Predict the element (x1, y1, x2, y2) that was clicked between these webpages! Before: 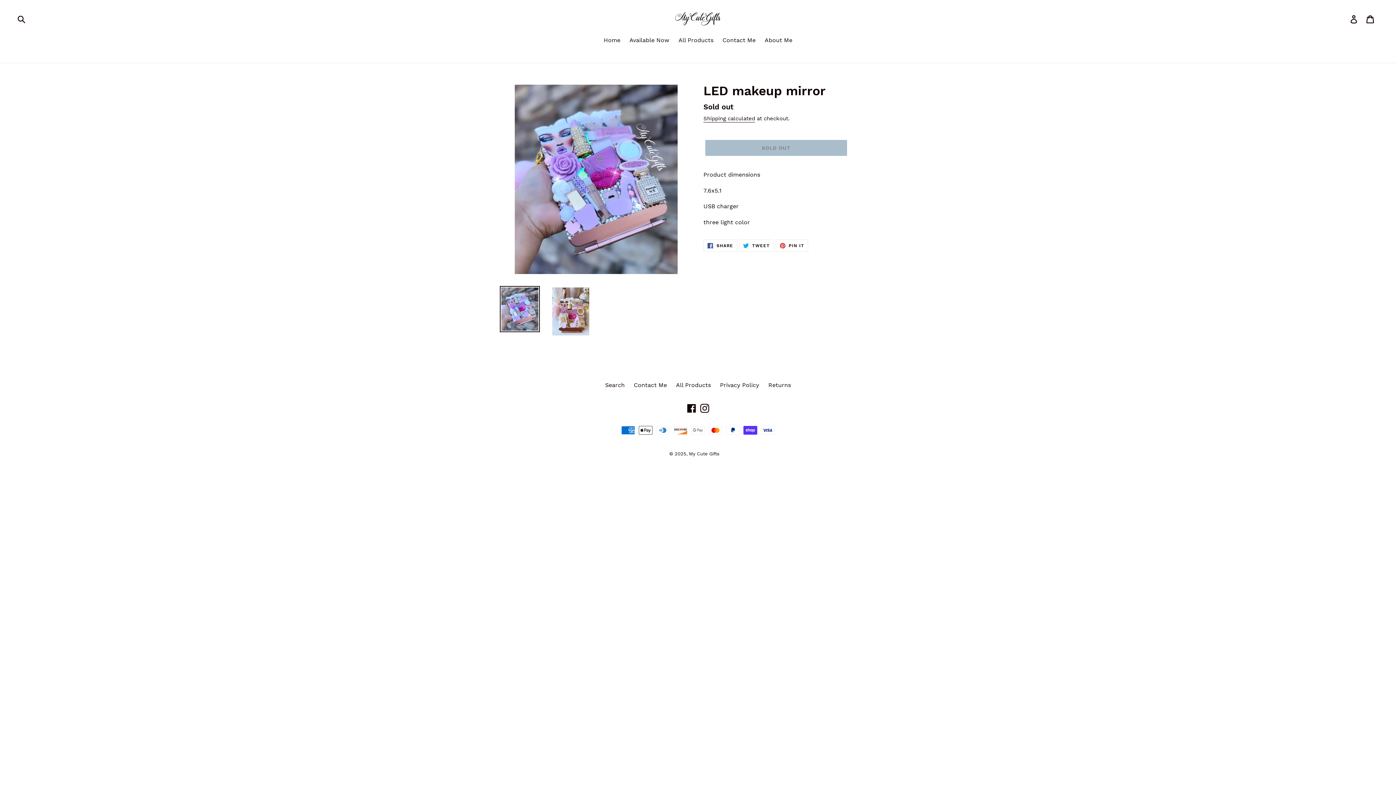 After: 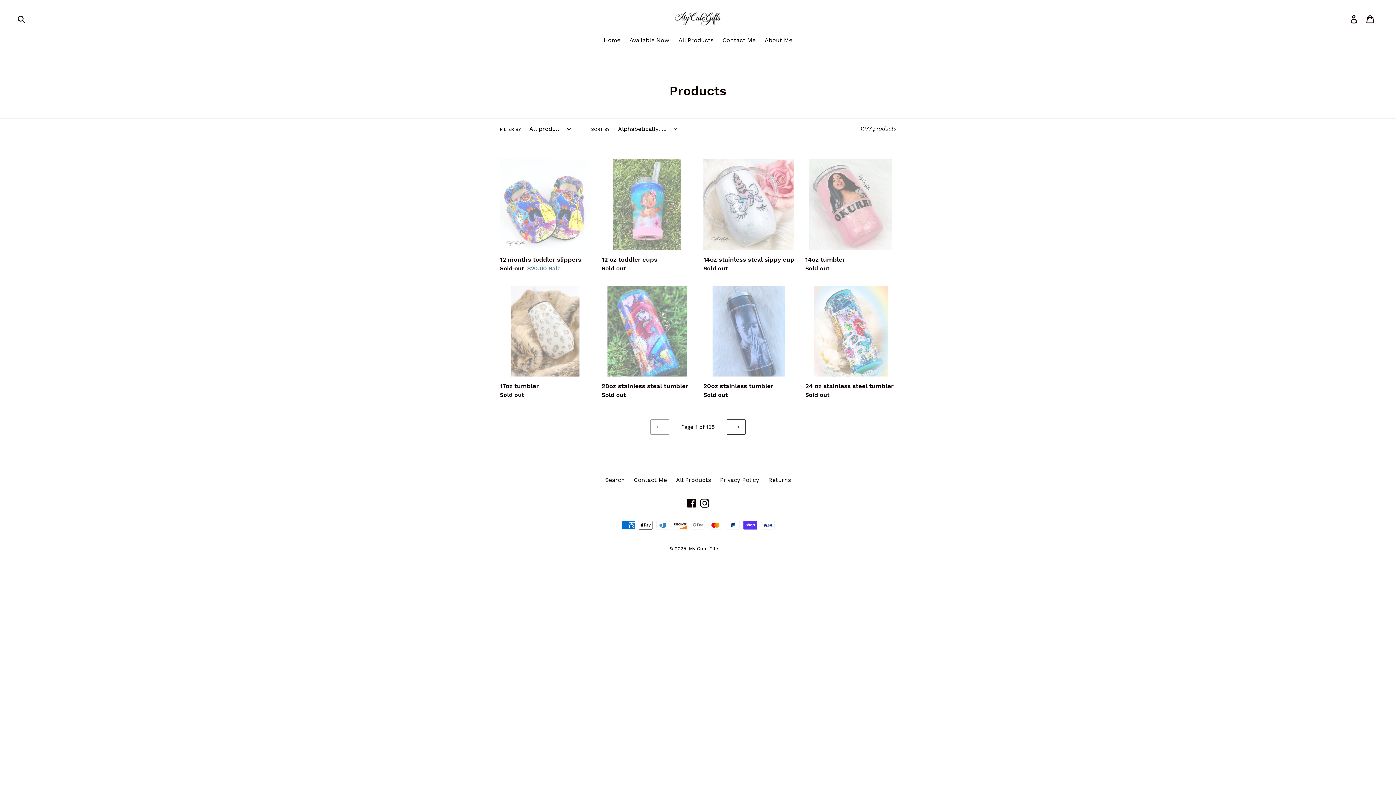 Action: bbox: (676, 381, 711, 388) label: All Products